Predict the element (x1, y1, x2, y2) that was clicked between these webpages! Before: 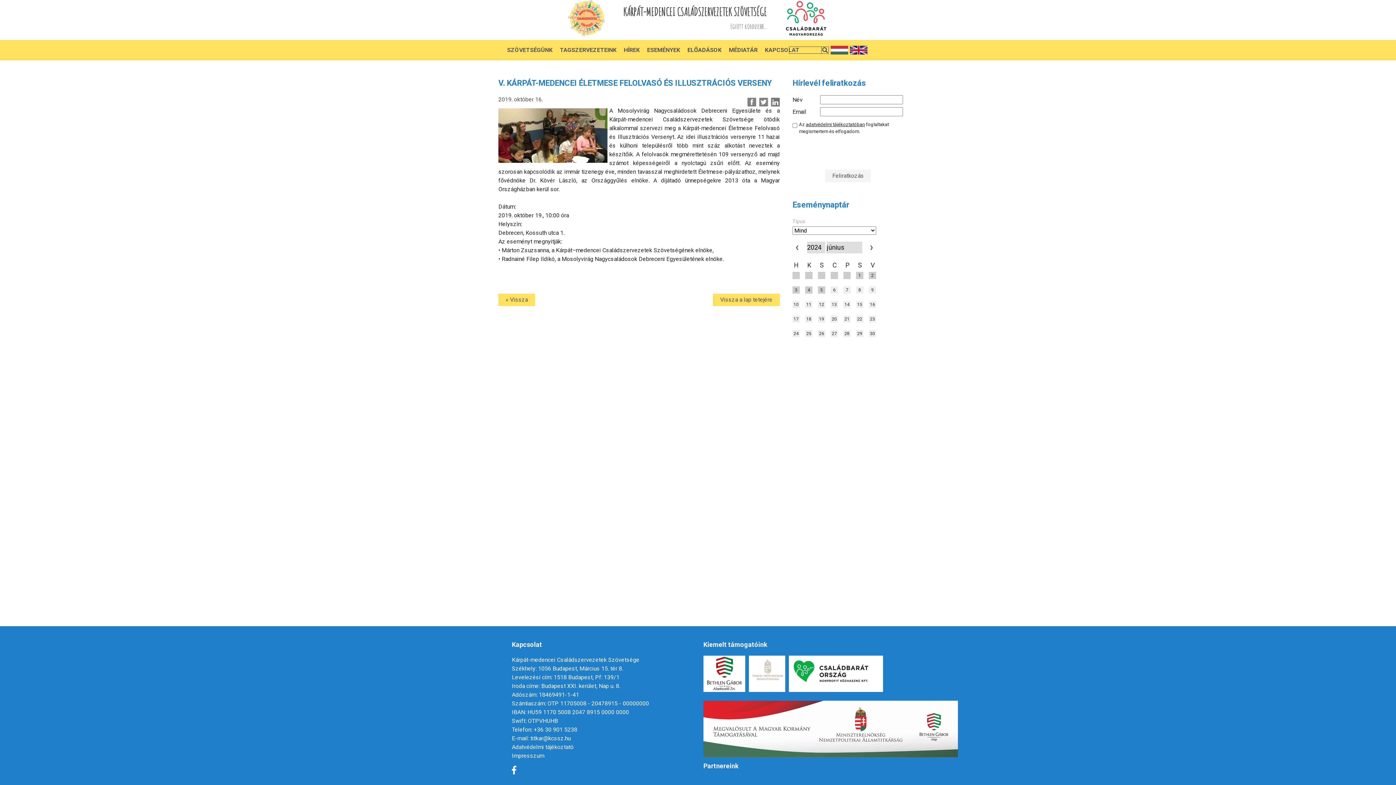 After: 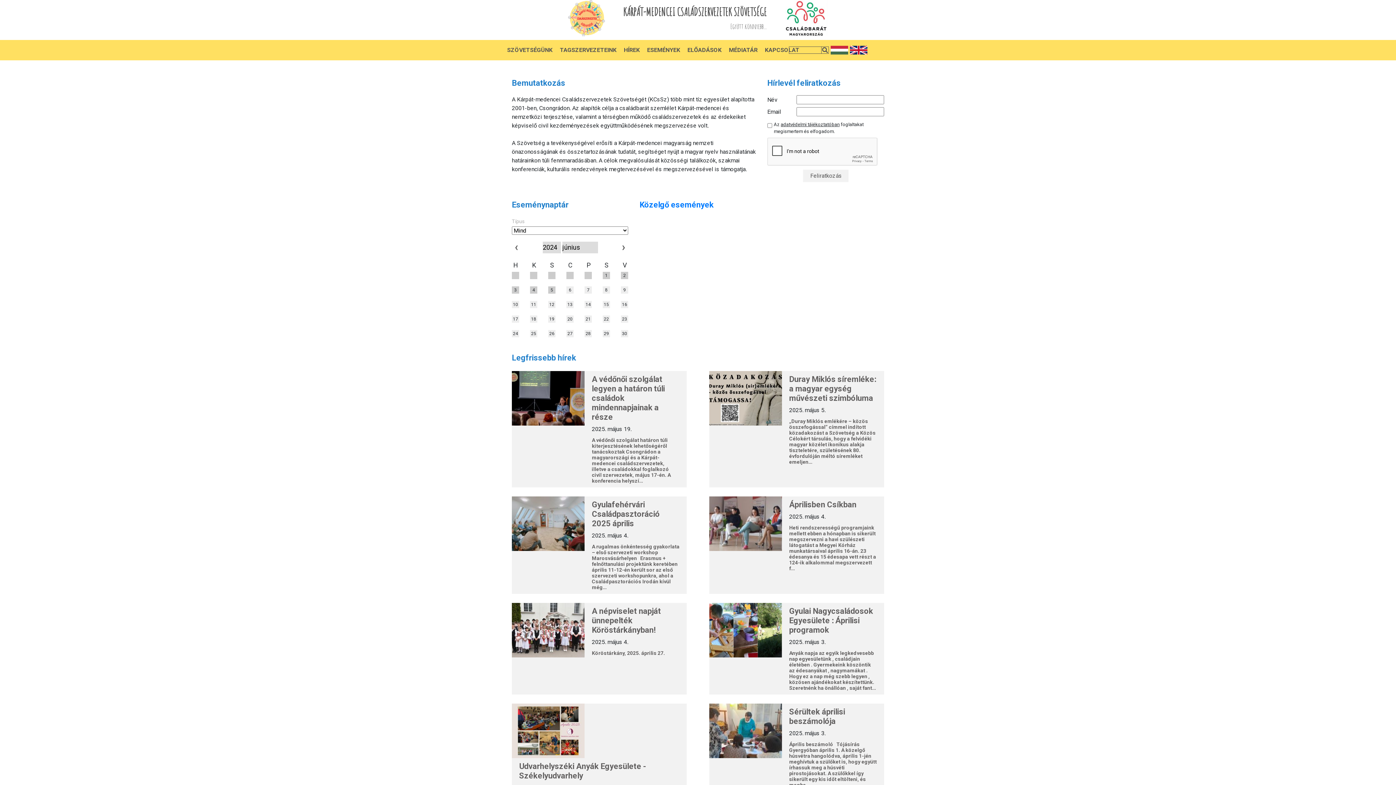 Action: label: Székhely: 1056 Budapest, Március 15. tér 8. bbox: (512, 665, 623, 672)